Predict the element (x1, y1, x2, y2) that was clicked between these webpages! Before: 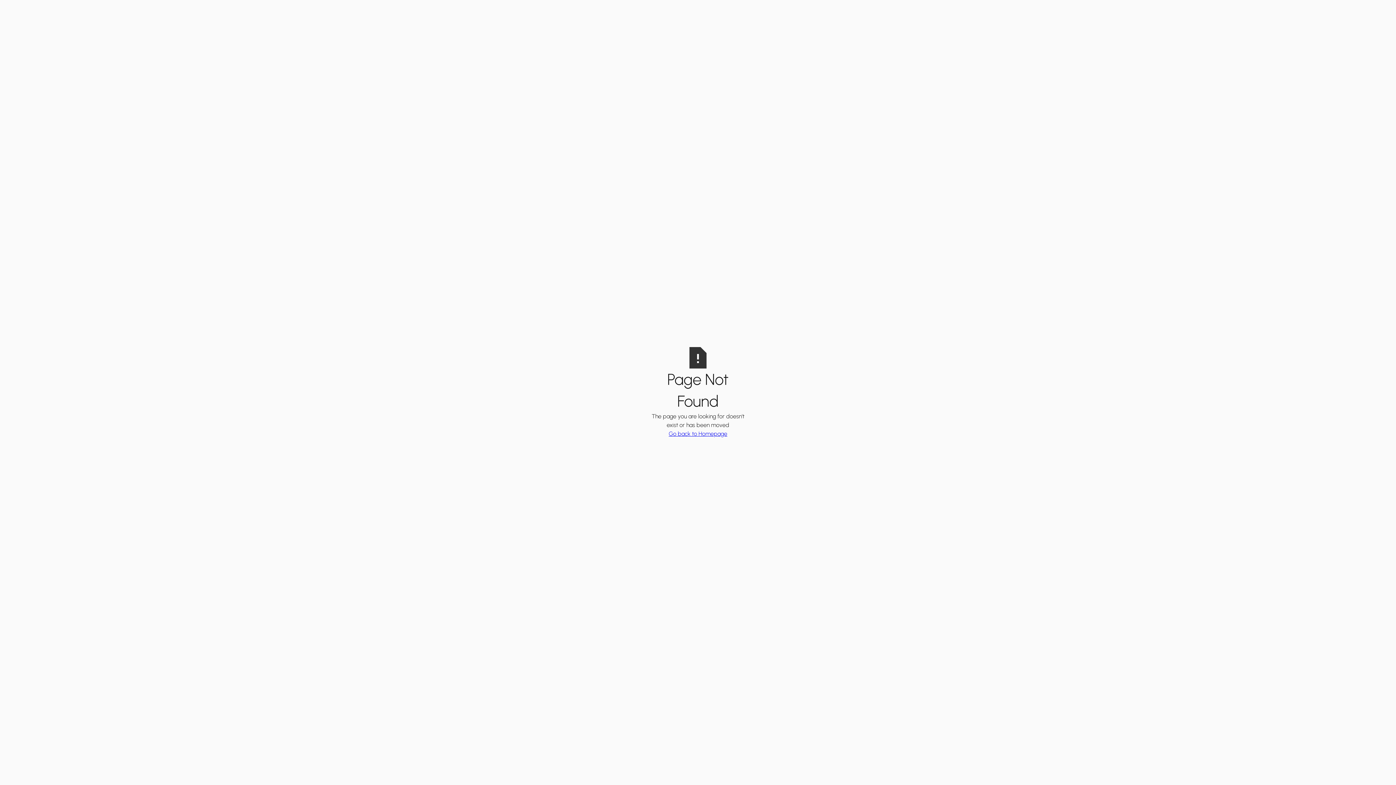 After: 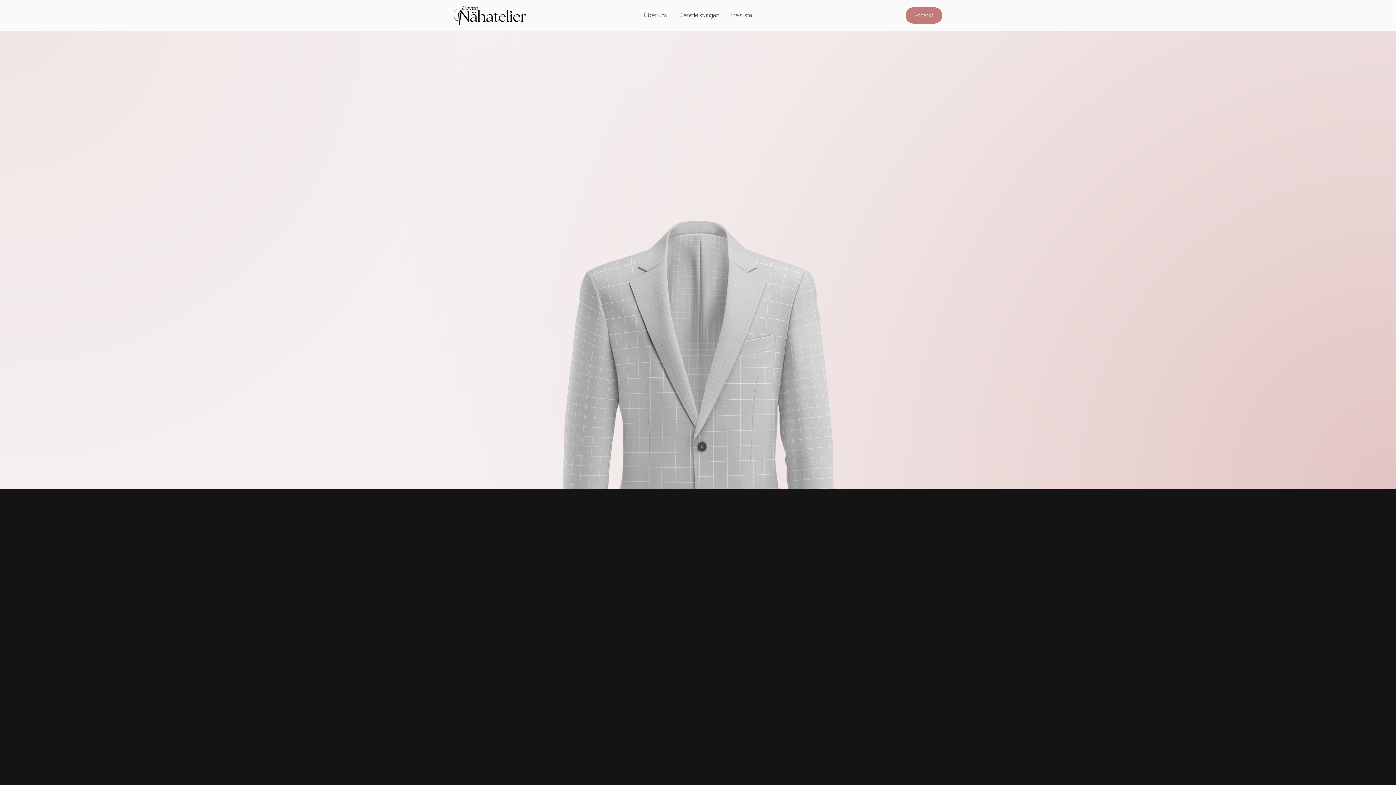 Action: label: Go back to Homepage bbox: (650, 429, 745, 438)